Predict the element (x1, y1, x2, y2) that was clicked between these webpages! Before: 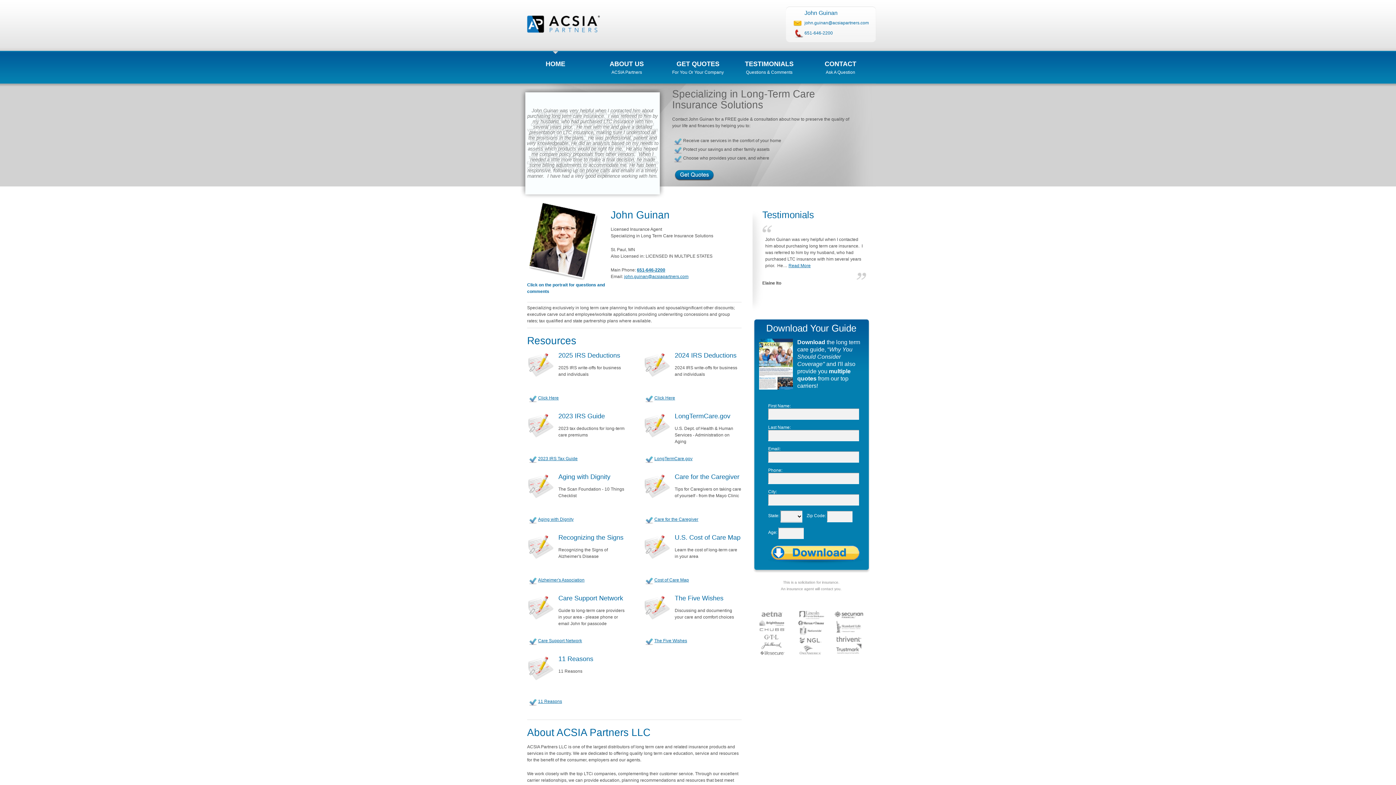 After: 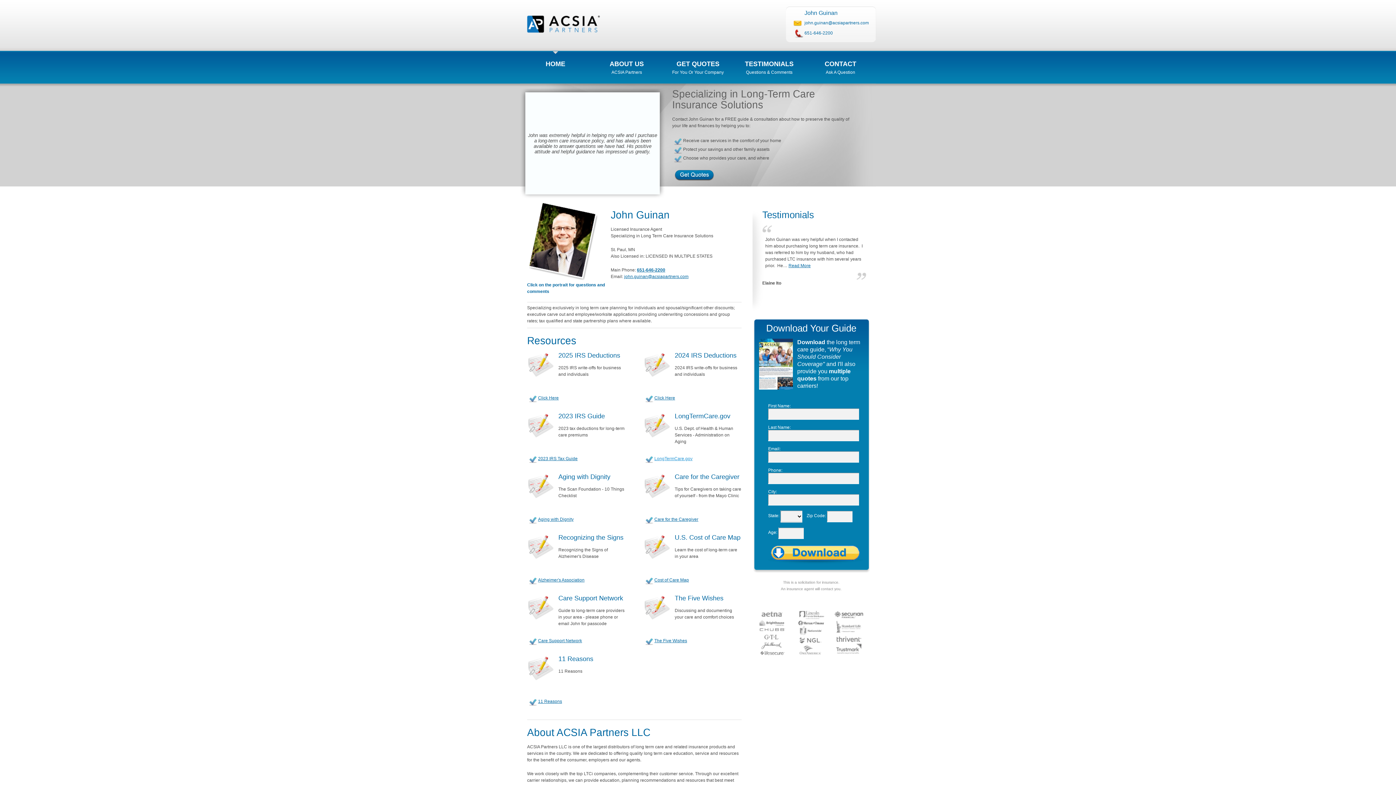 Action: bbox: (654, 456, 692, 461) label: LongTermCare.gov